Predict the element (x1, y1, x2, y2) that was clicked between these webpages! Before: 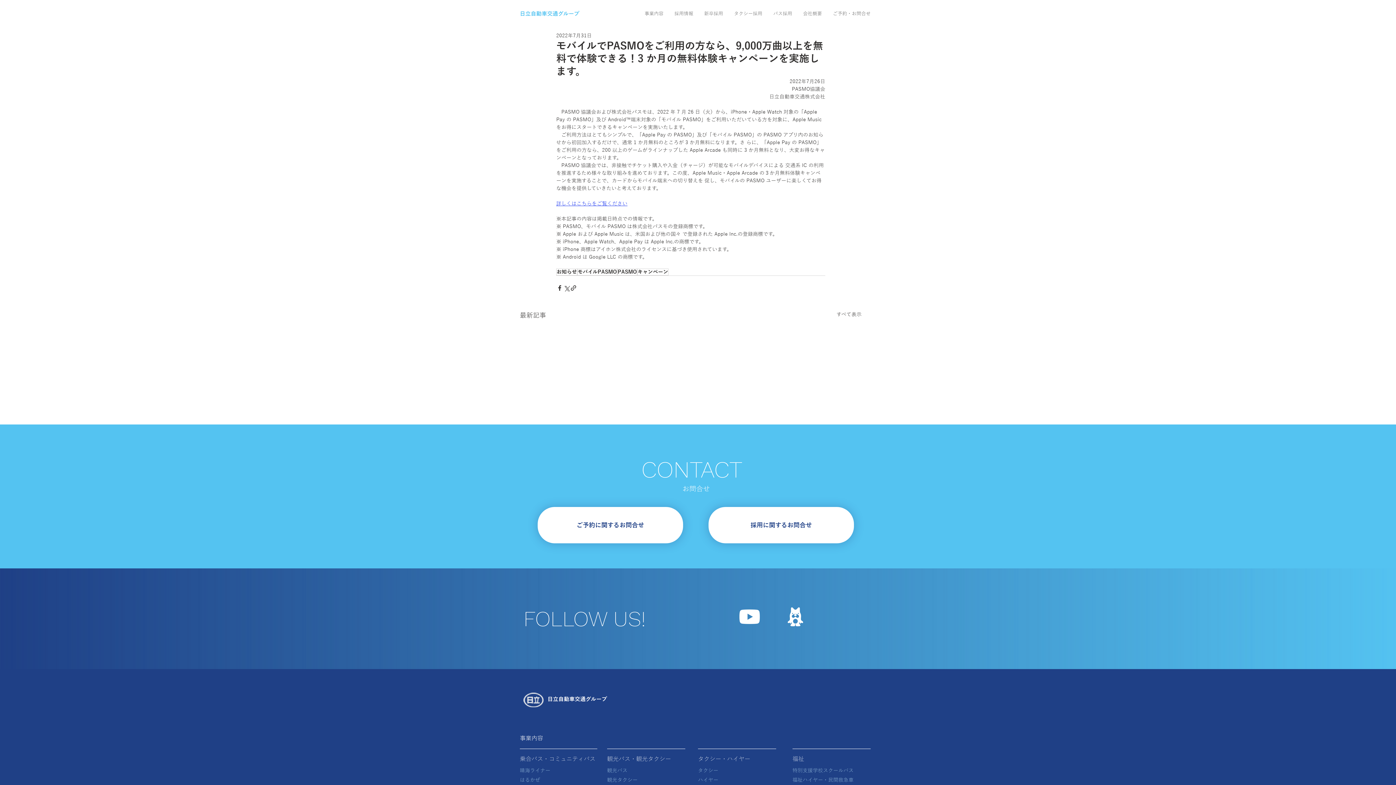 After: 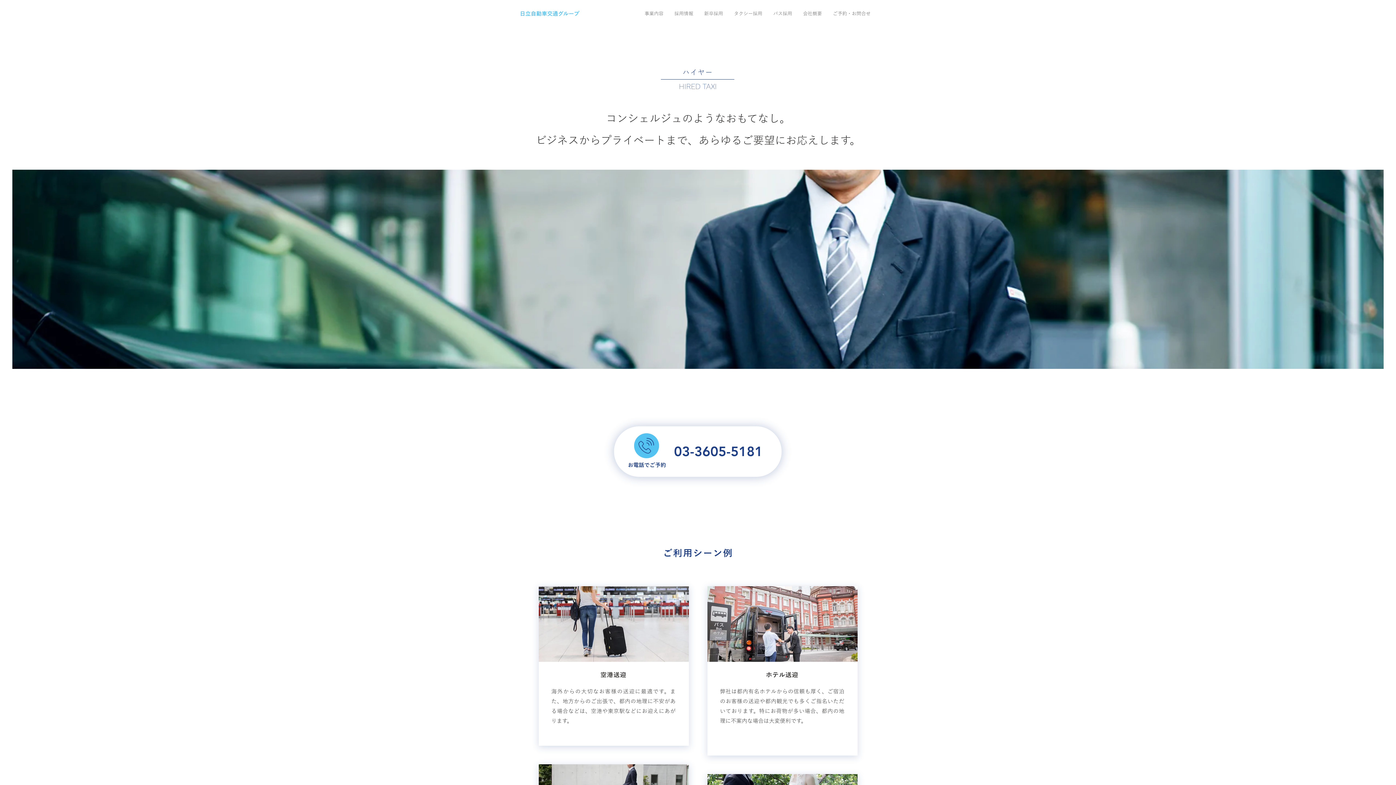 Action: label: ​ハイヤー bbox: (698, 777, 718, 783)